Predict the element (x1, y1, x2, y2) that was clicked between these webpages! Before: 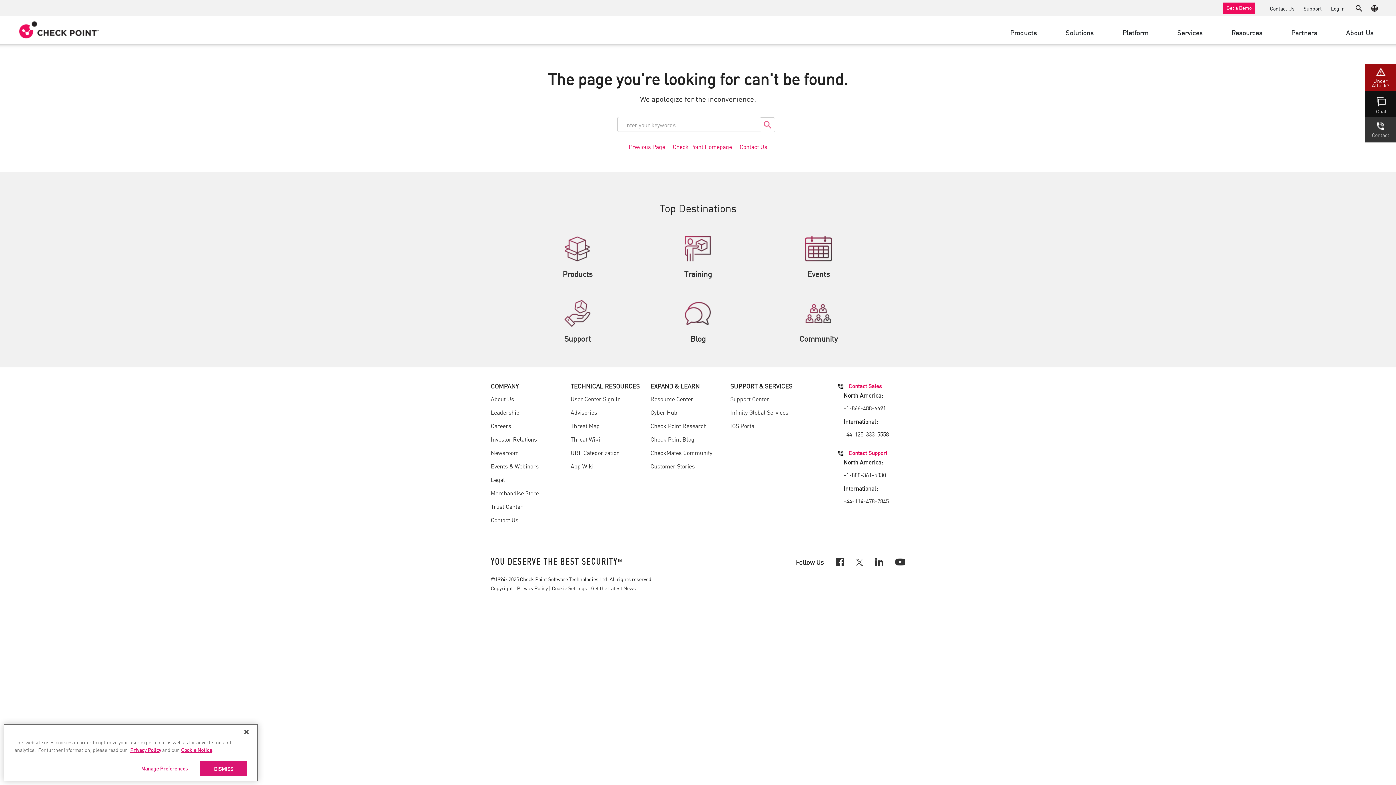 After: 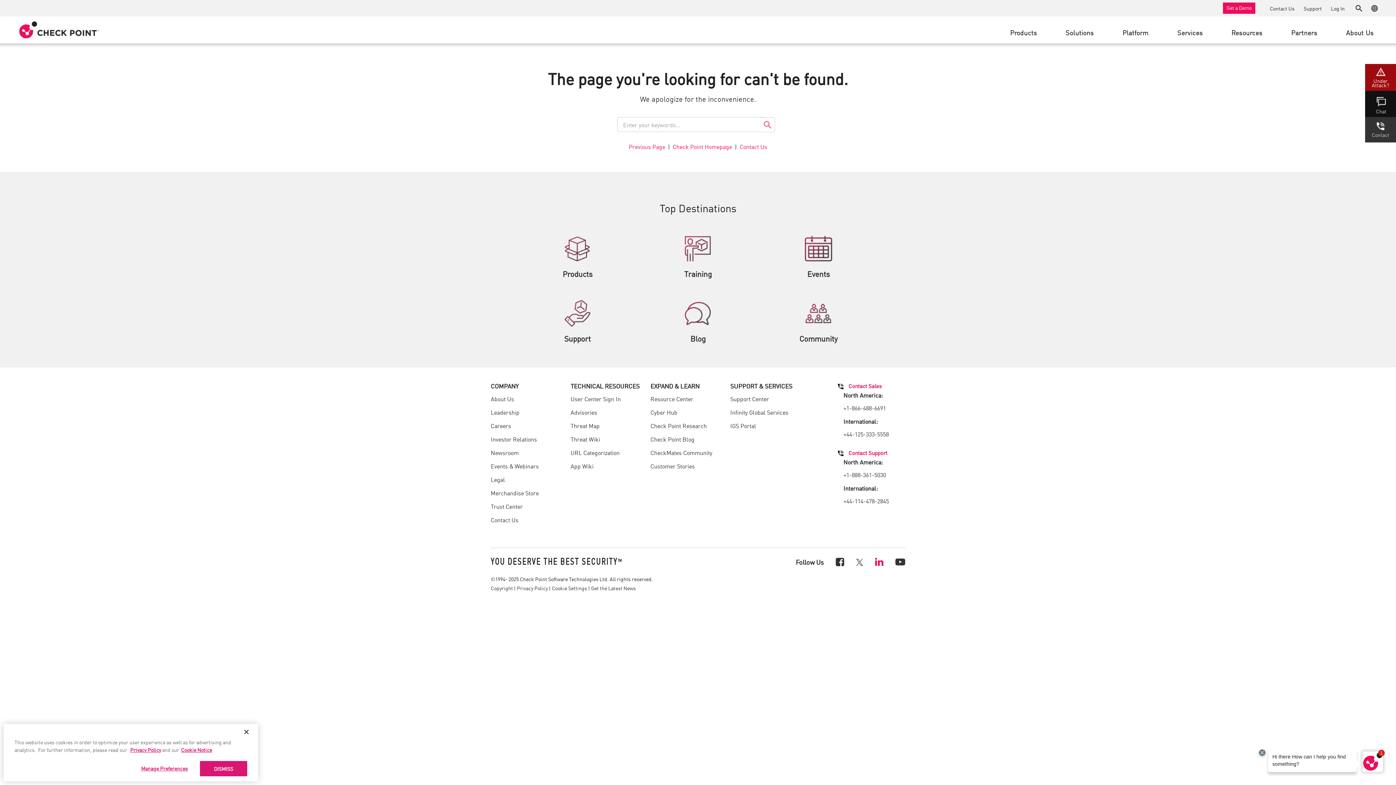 Action: bbox: (875, 554, 883, 568)